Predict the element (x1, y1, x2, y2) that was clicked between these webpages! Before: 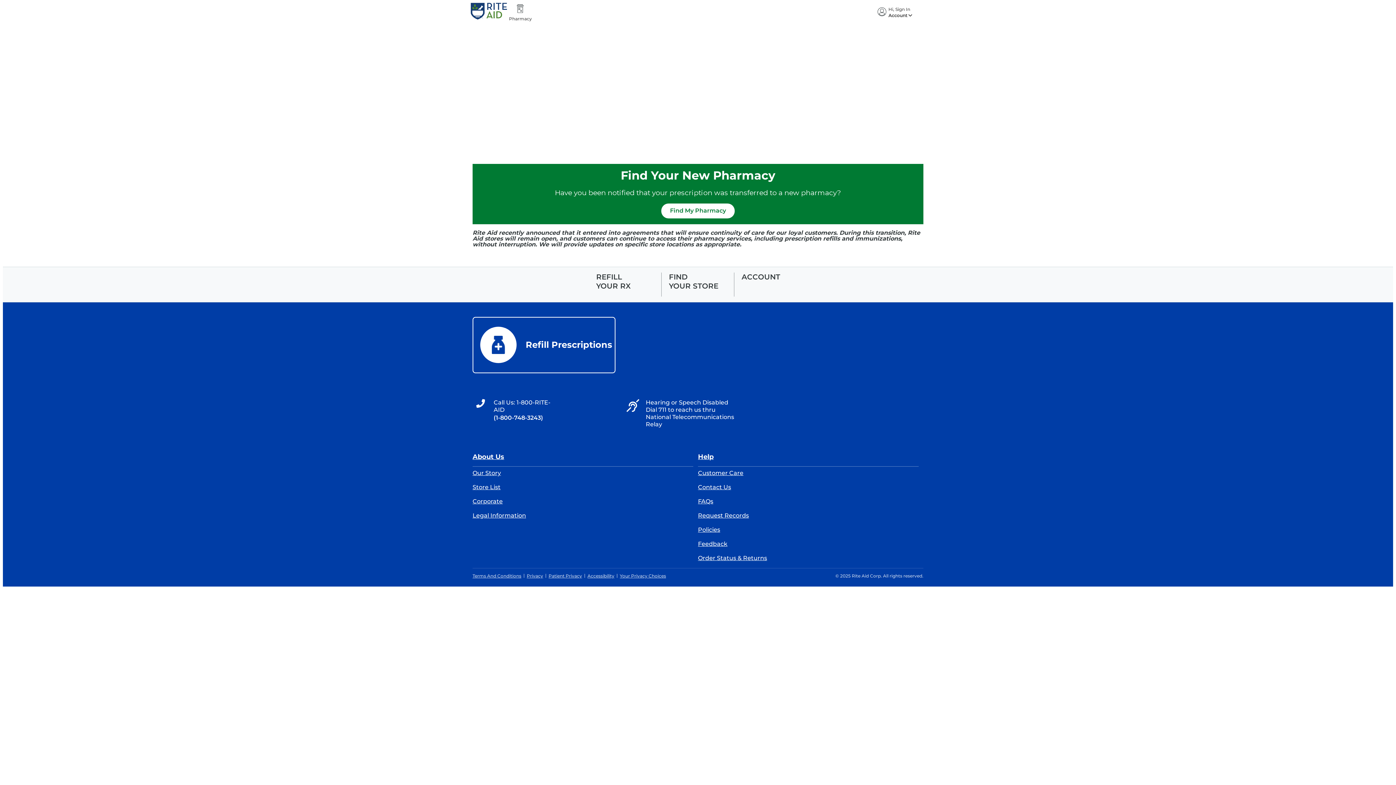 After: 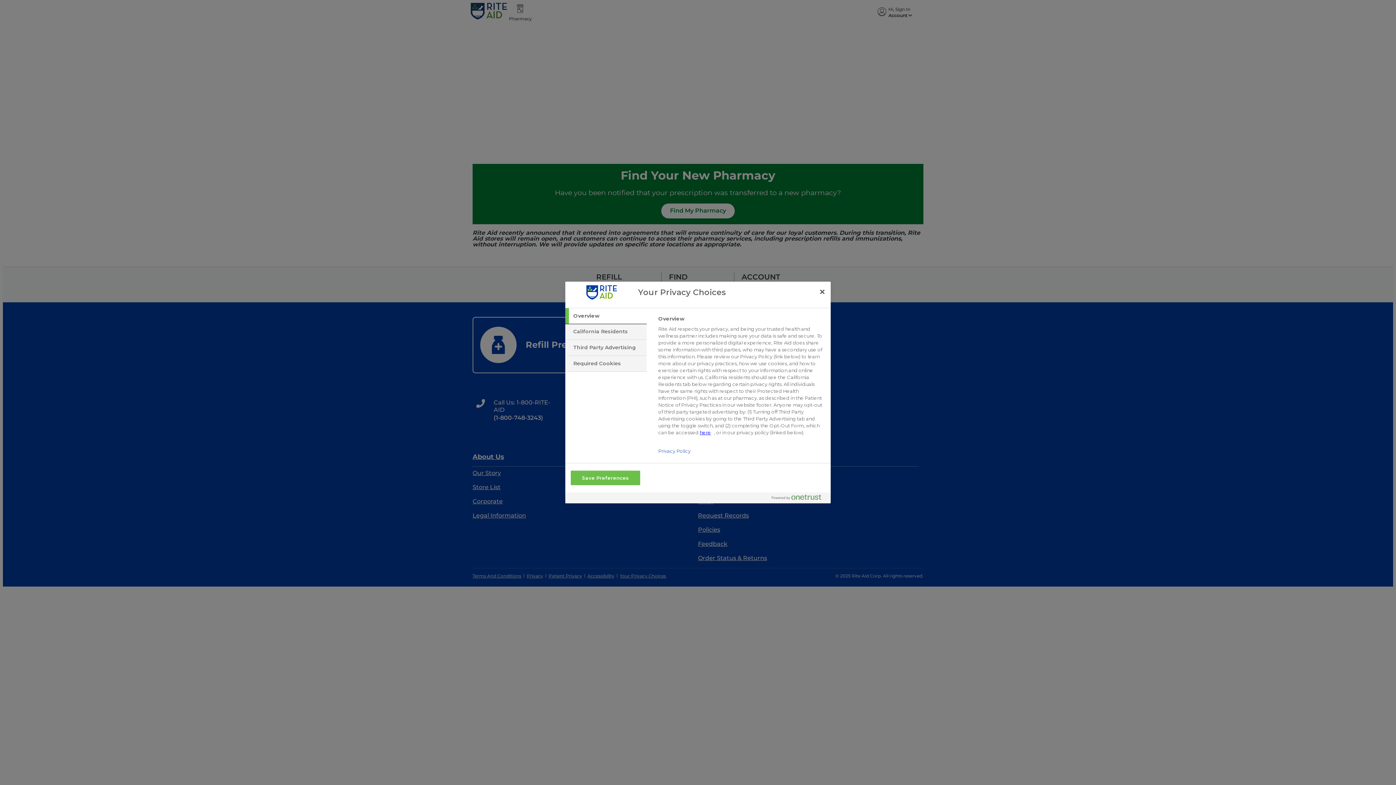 Action: label: Your Privacy Choices bbox: (620, 573, 666, 579)